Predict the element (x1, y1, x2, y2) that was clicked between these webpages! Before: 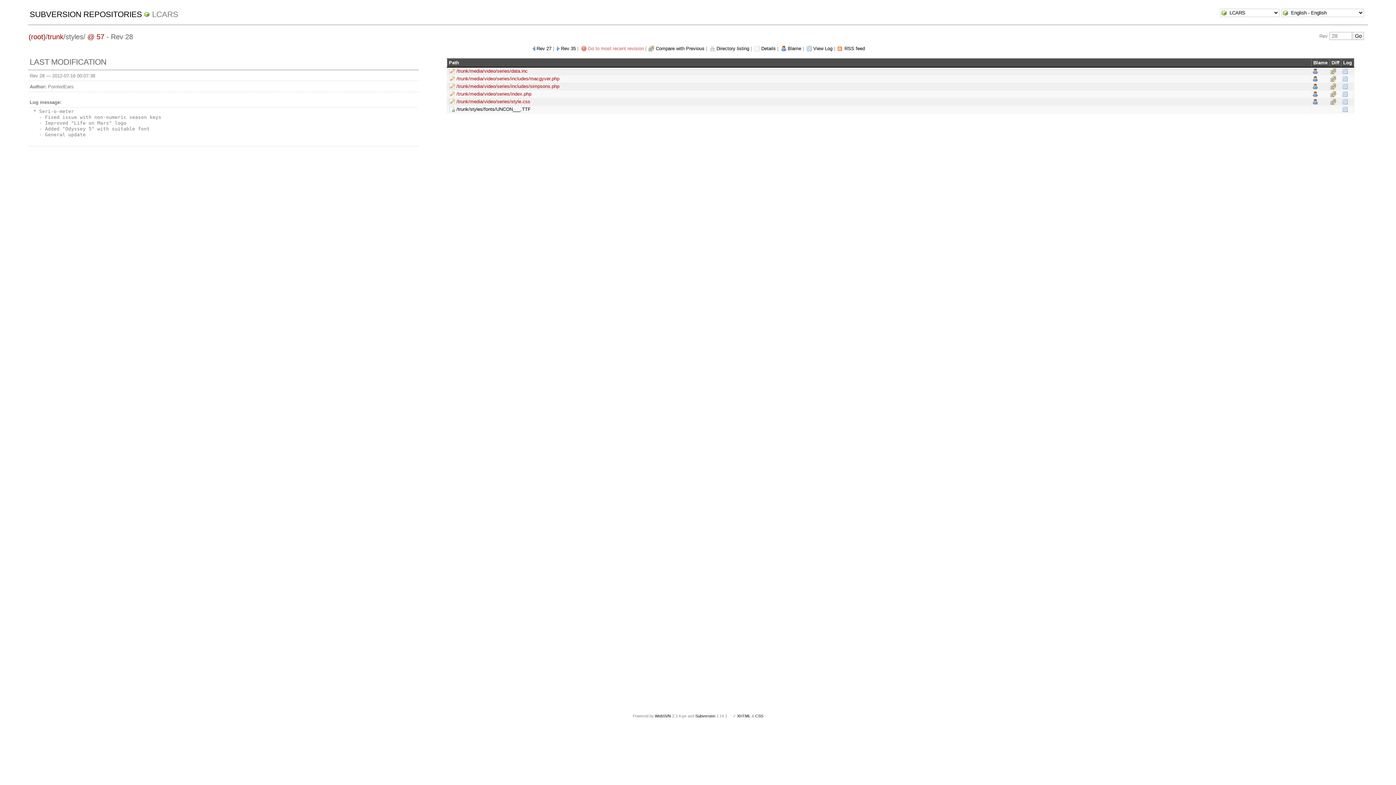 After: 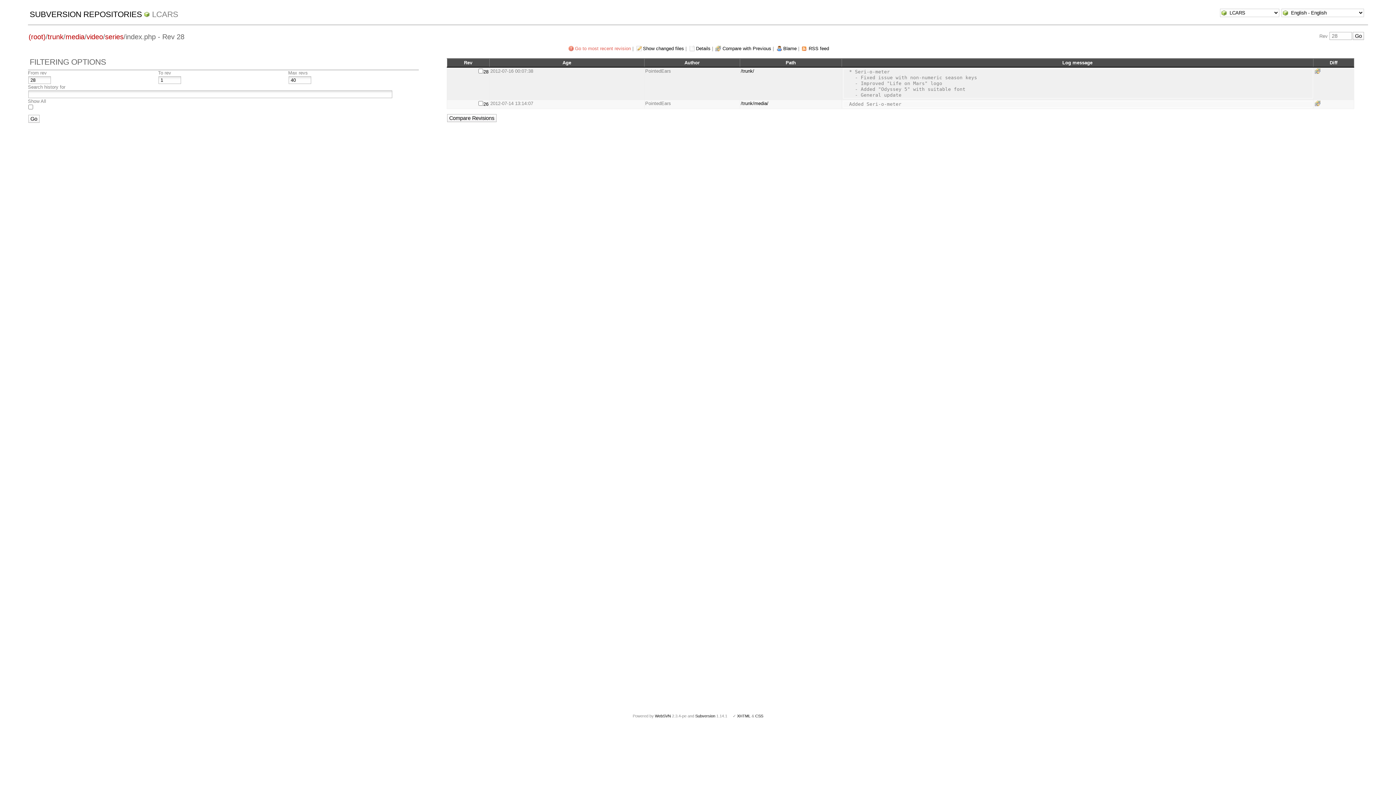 Action: bbox: (1342, 91, 1348, 96)